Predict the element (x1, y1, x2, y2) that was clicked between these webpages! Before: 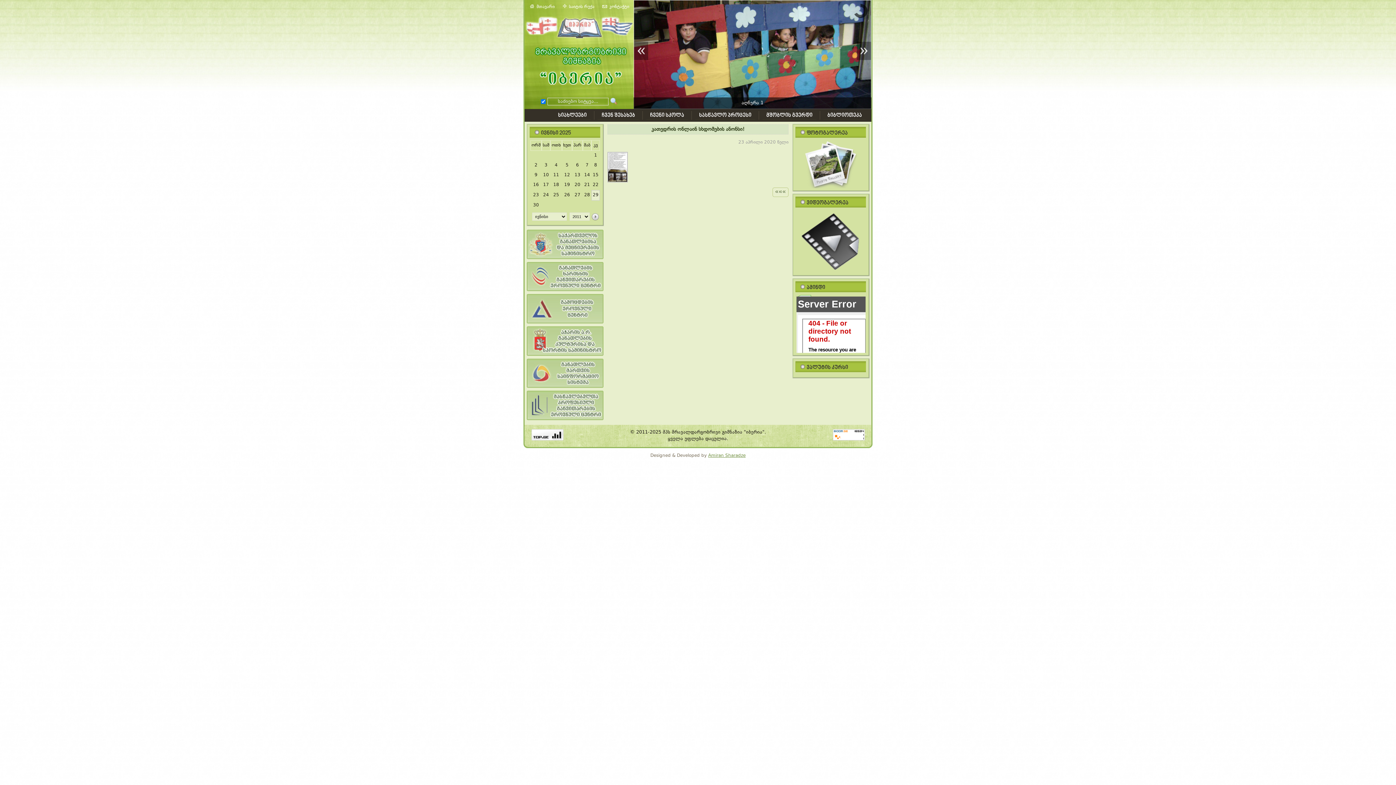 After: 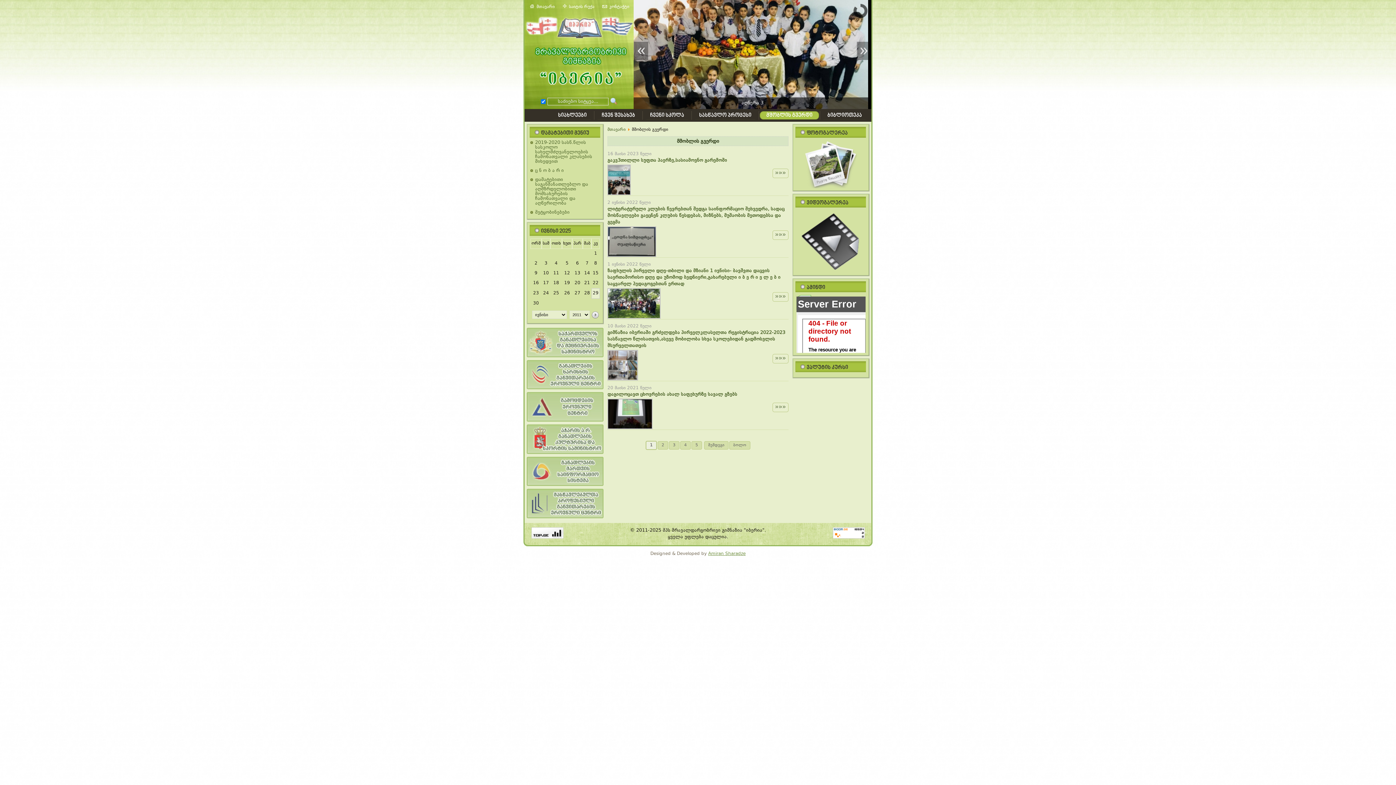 Action: bbox: (760, 111, 819, 119) label: მშობლის გვერდი